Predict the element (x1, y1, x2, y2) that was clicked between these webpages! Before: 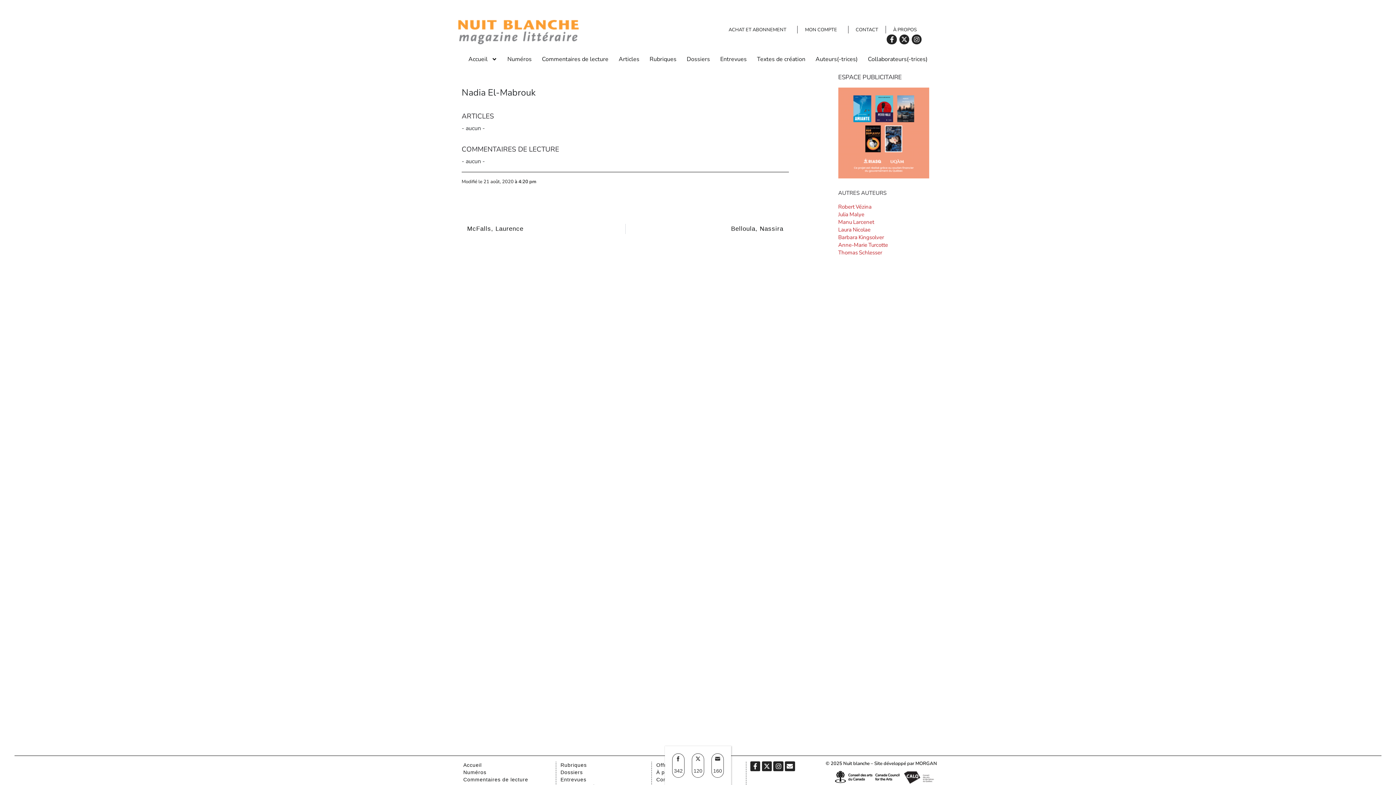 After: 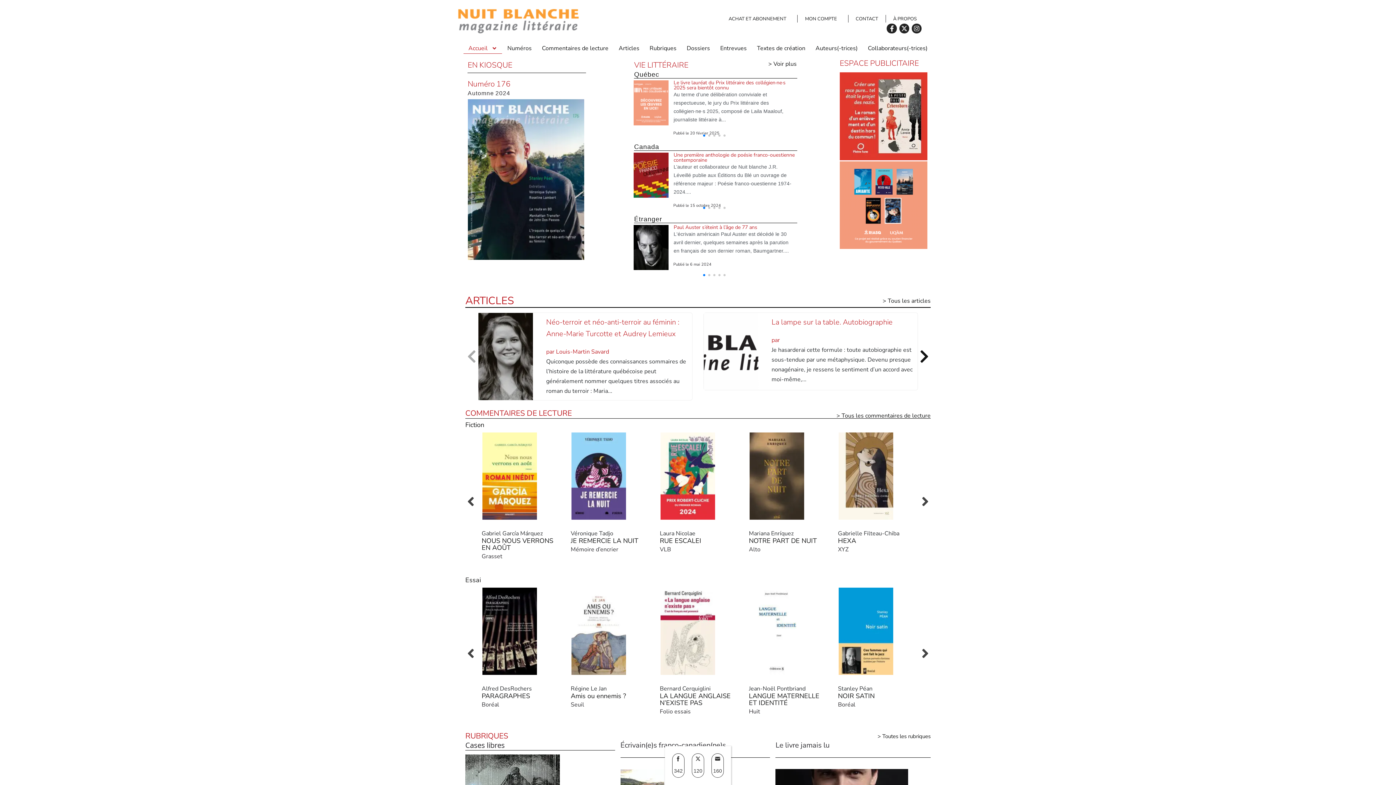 Action: label: Accueil bbox: (459, 763, 555, 771)